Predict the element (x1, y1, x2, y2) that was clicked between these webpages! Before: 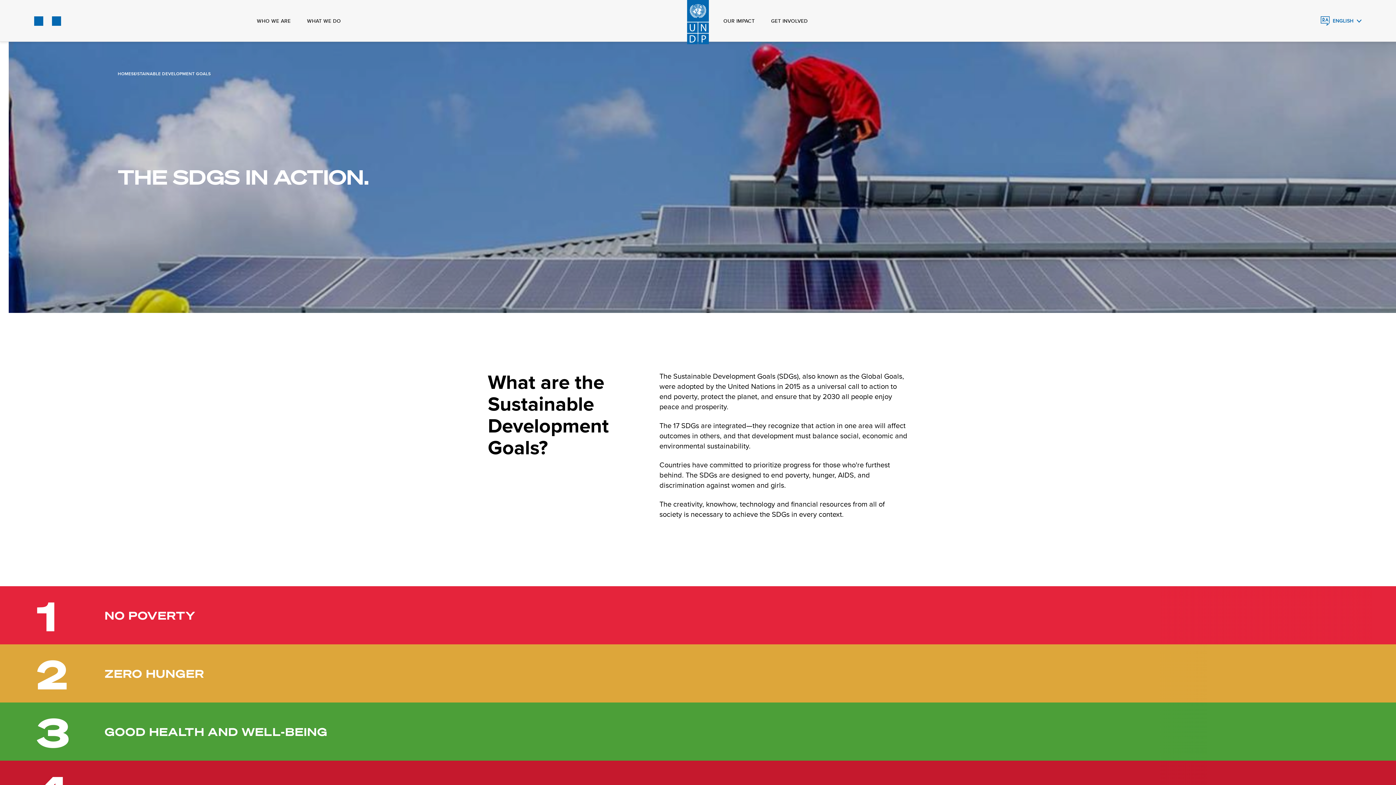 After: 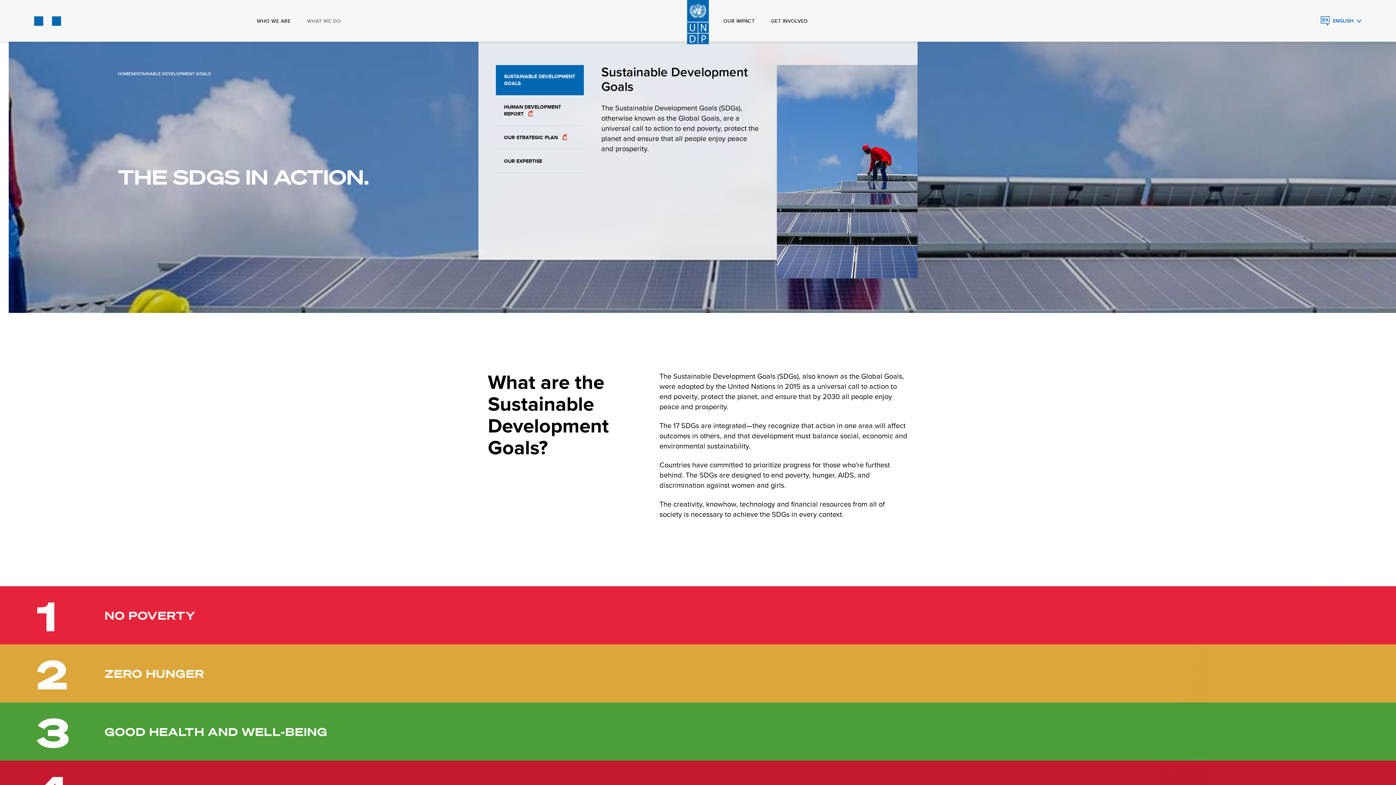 Action: label: WHAT WE DO bbox: (307, 0, 341, 41)